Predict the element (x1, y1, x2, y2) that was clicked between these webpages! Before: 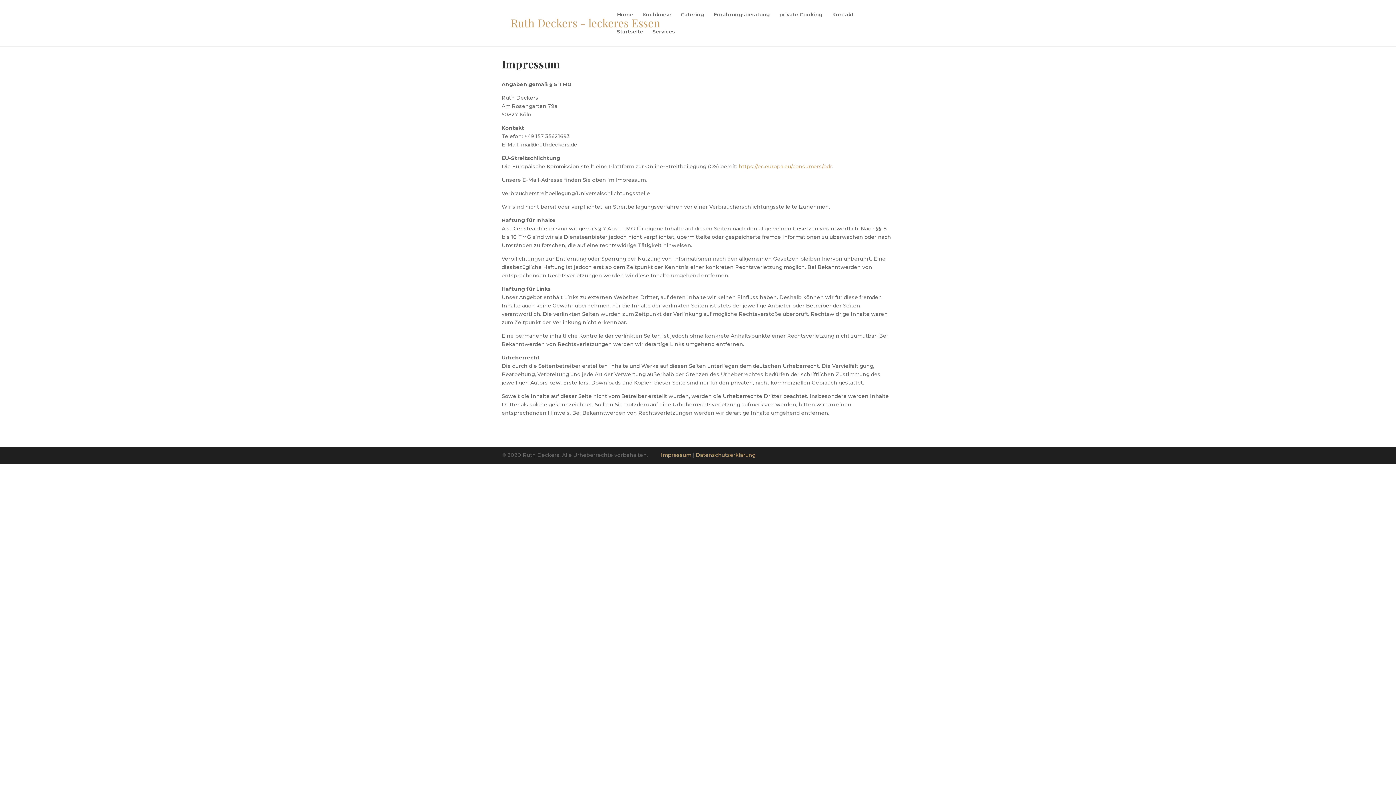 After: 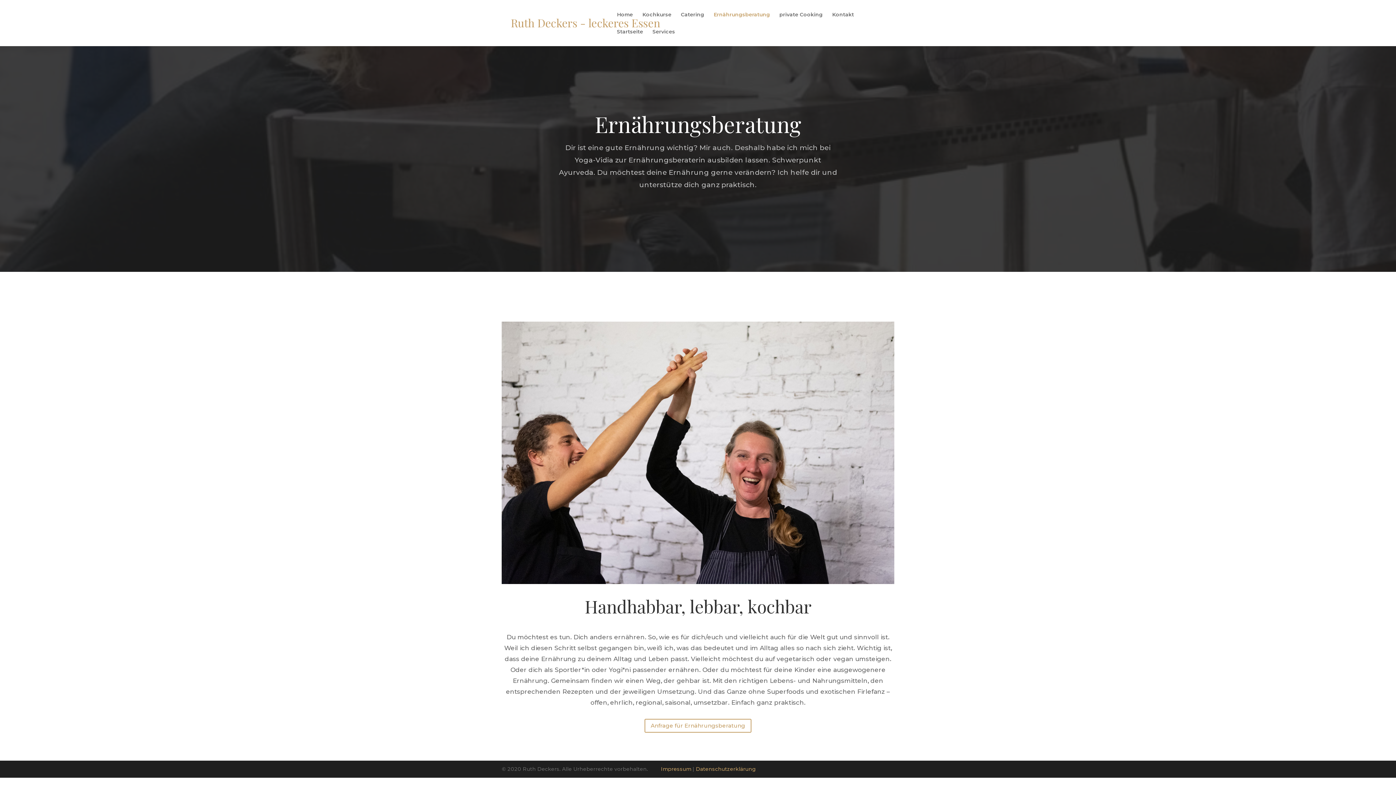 Action: bbox: (713, 12, 770, 29) label: Ernährungsberatung